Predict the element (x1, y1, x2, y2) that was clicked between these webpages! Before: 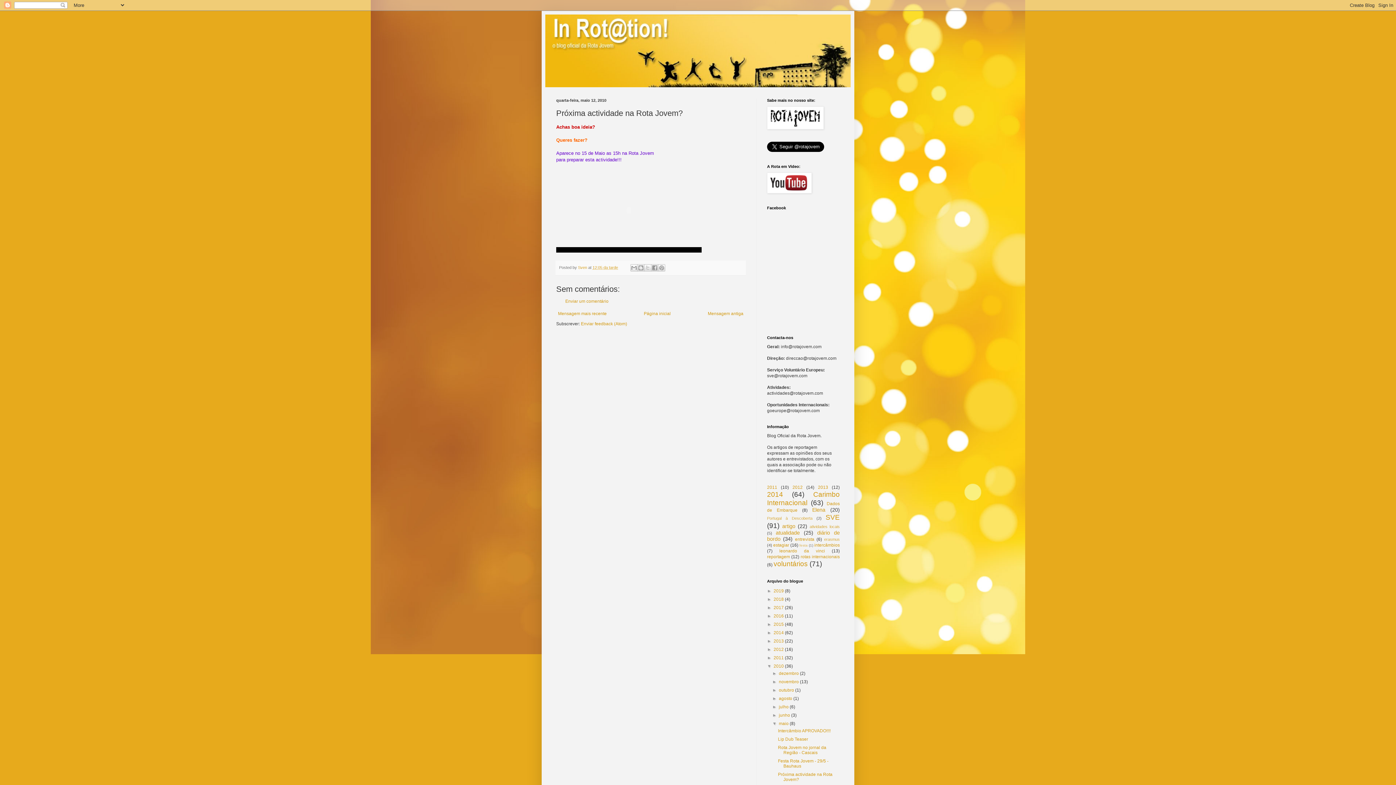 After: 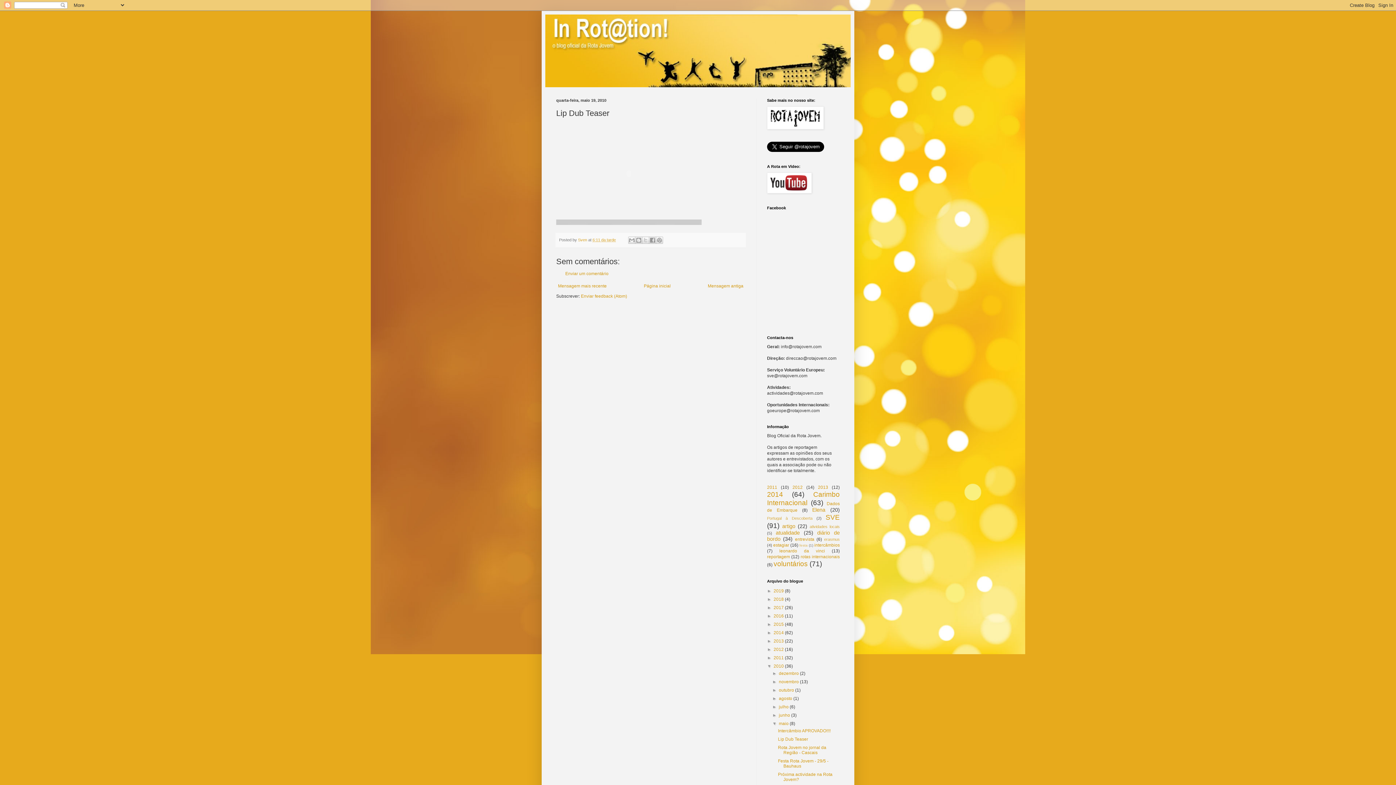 Action: label: Lip Dub Teaser bbox: (778, 737, 808, 742)